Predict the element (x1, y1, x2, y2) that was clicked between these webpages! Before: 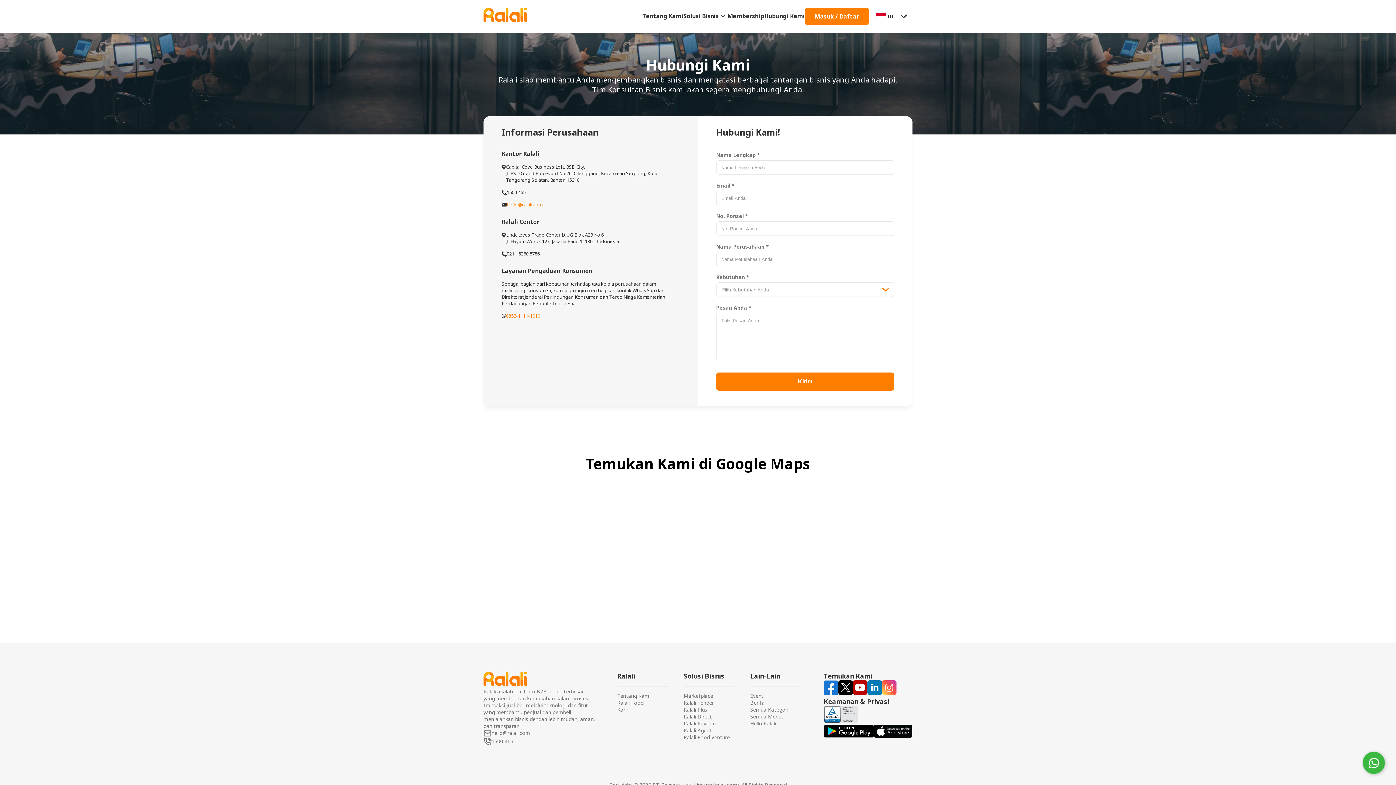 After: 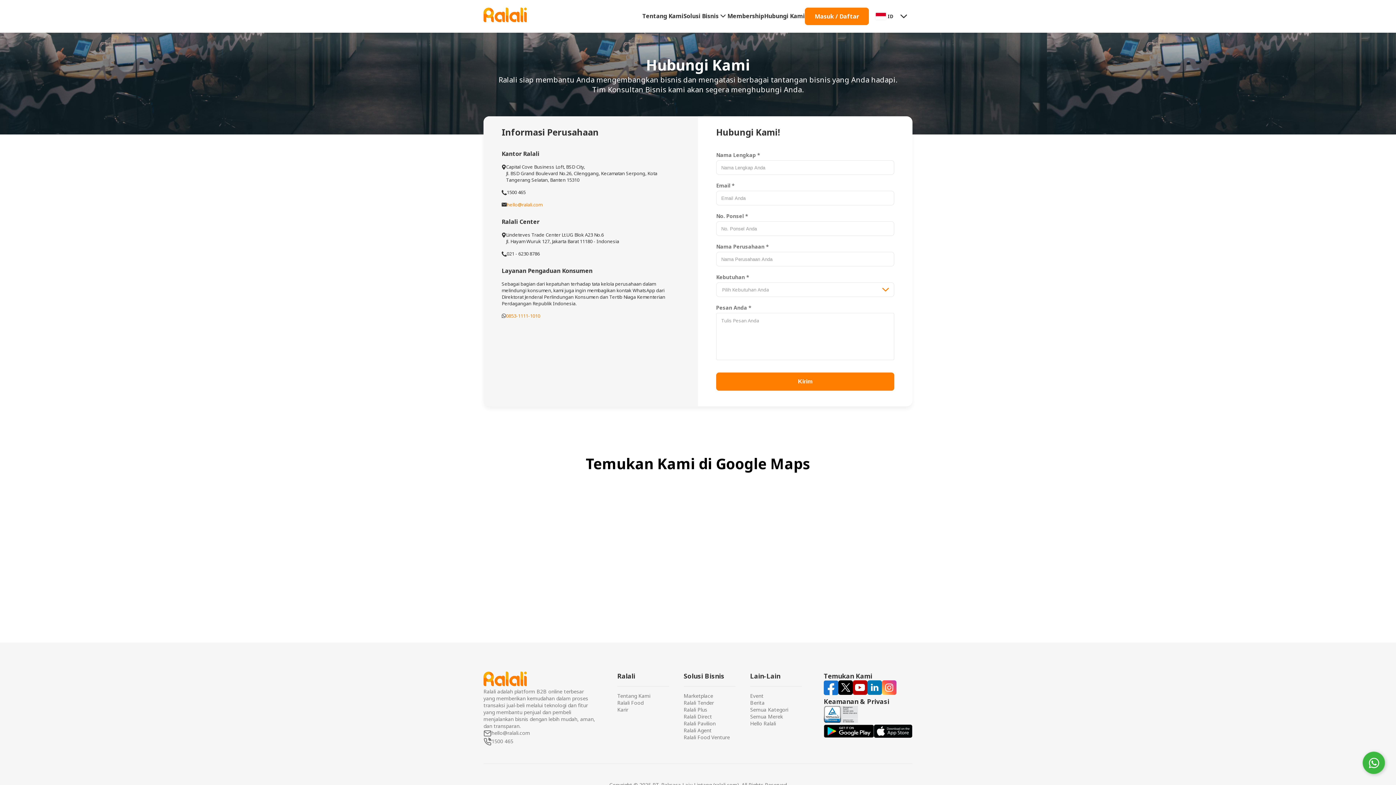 Action: bbox: (874, 725, 912, 738)